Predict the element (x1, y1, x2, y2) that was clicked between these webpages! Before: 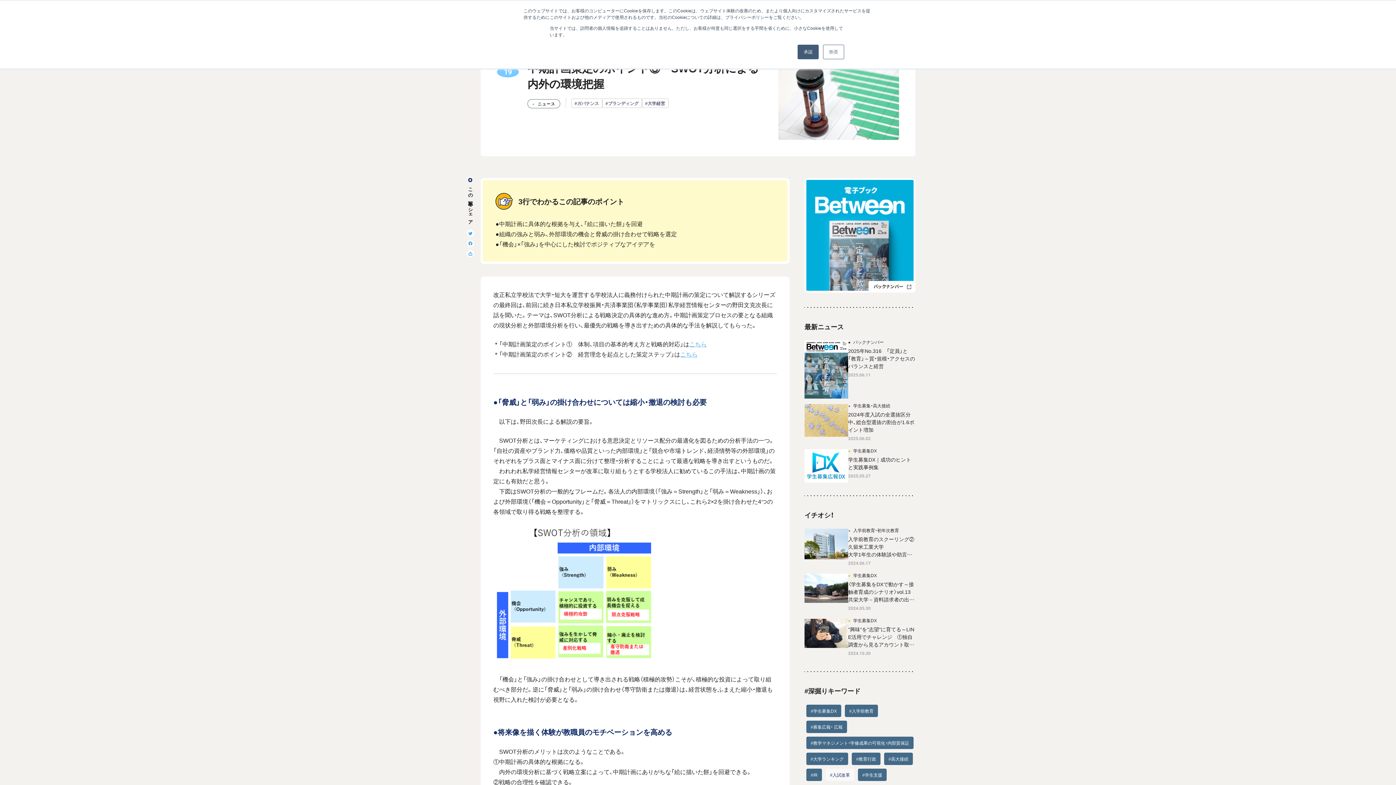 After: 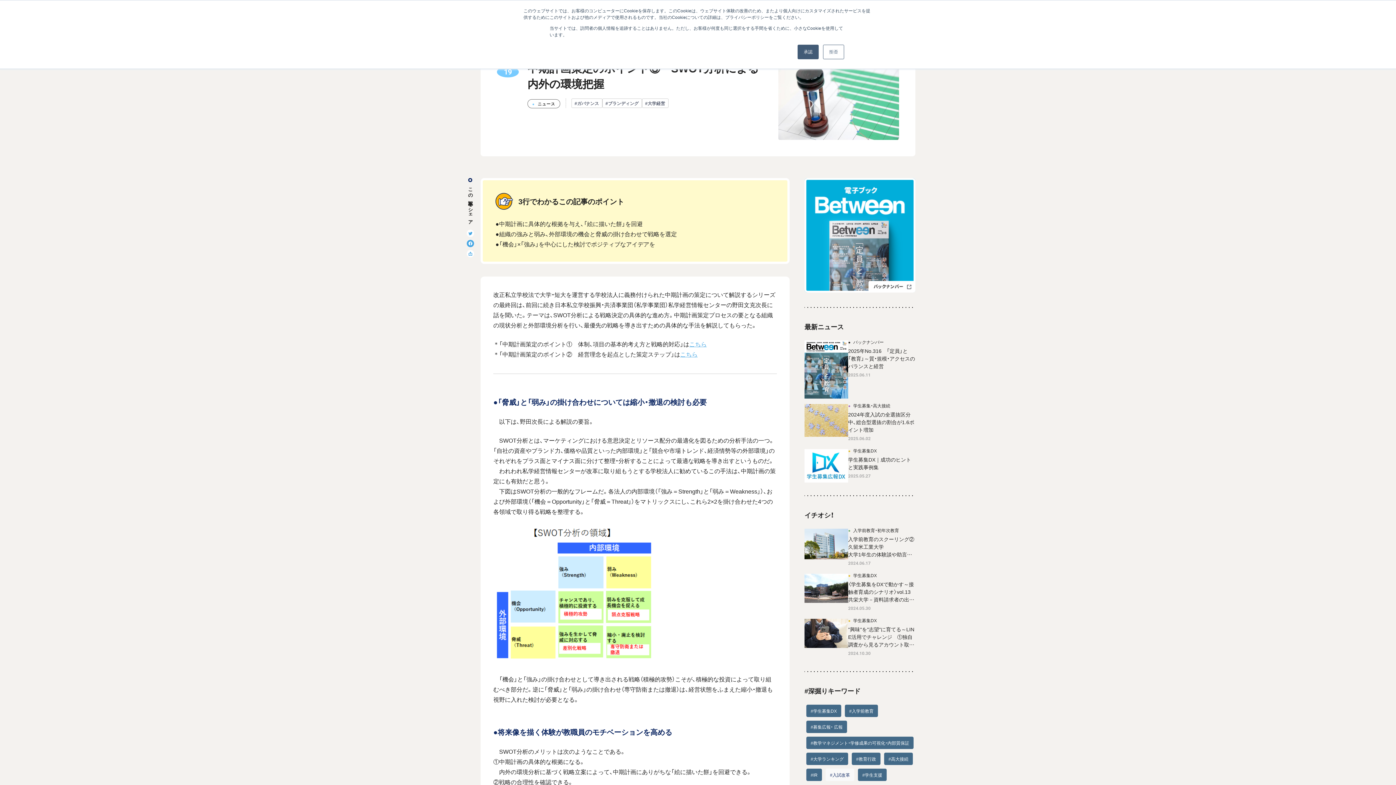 Action: bbox: (466, 239, 474, 247)